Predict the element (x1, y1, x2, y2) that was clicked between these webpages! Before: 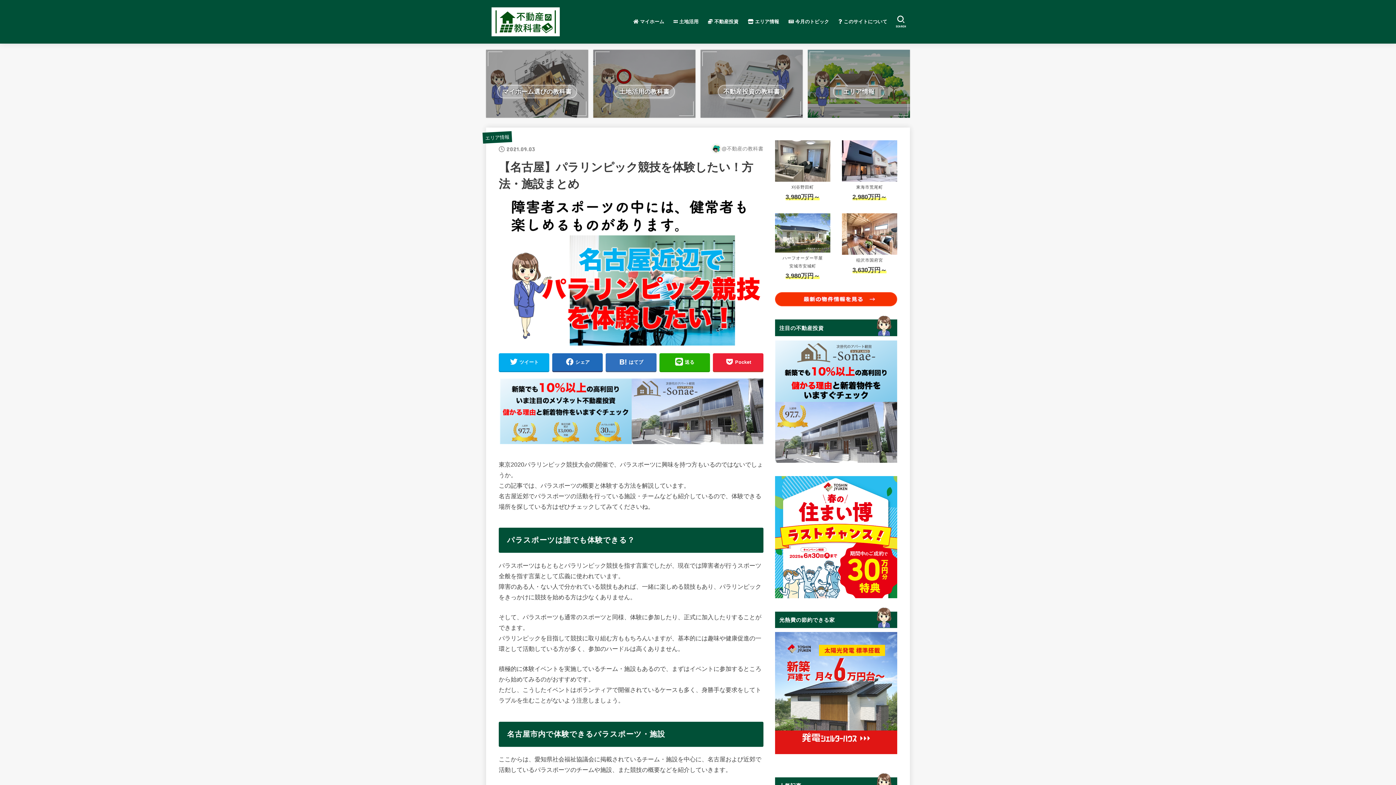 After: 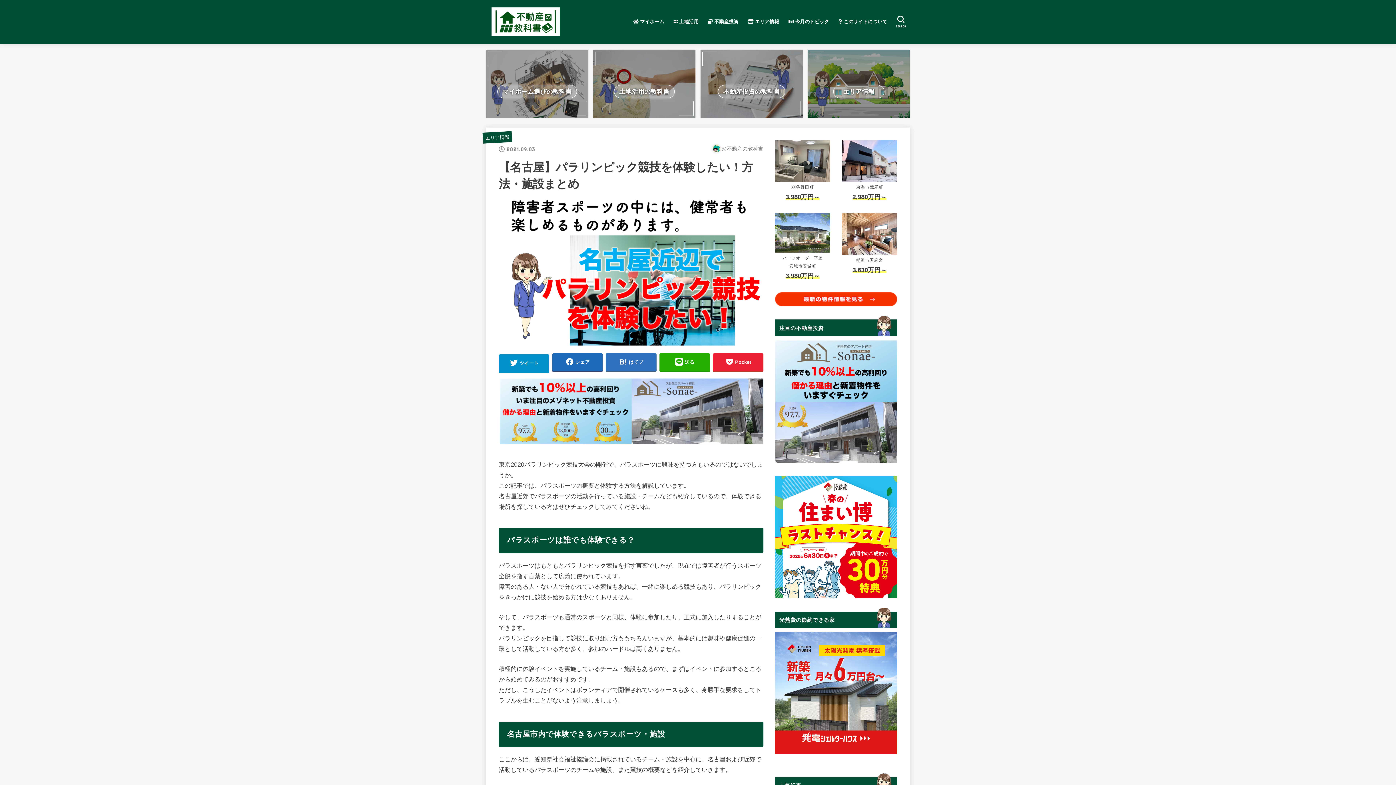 Action: label: ツイート bbox: (498, 353, 549, 371)